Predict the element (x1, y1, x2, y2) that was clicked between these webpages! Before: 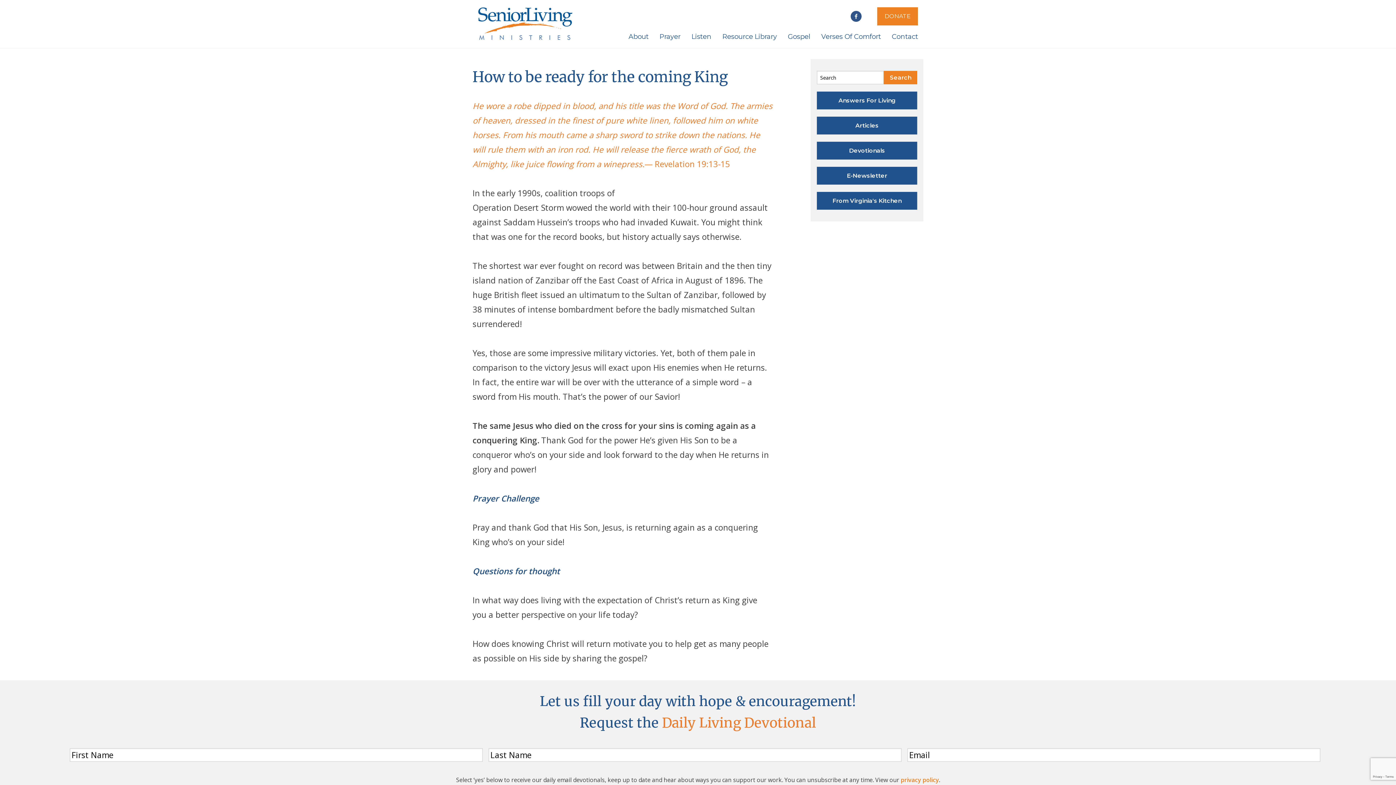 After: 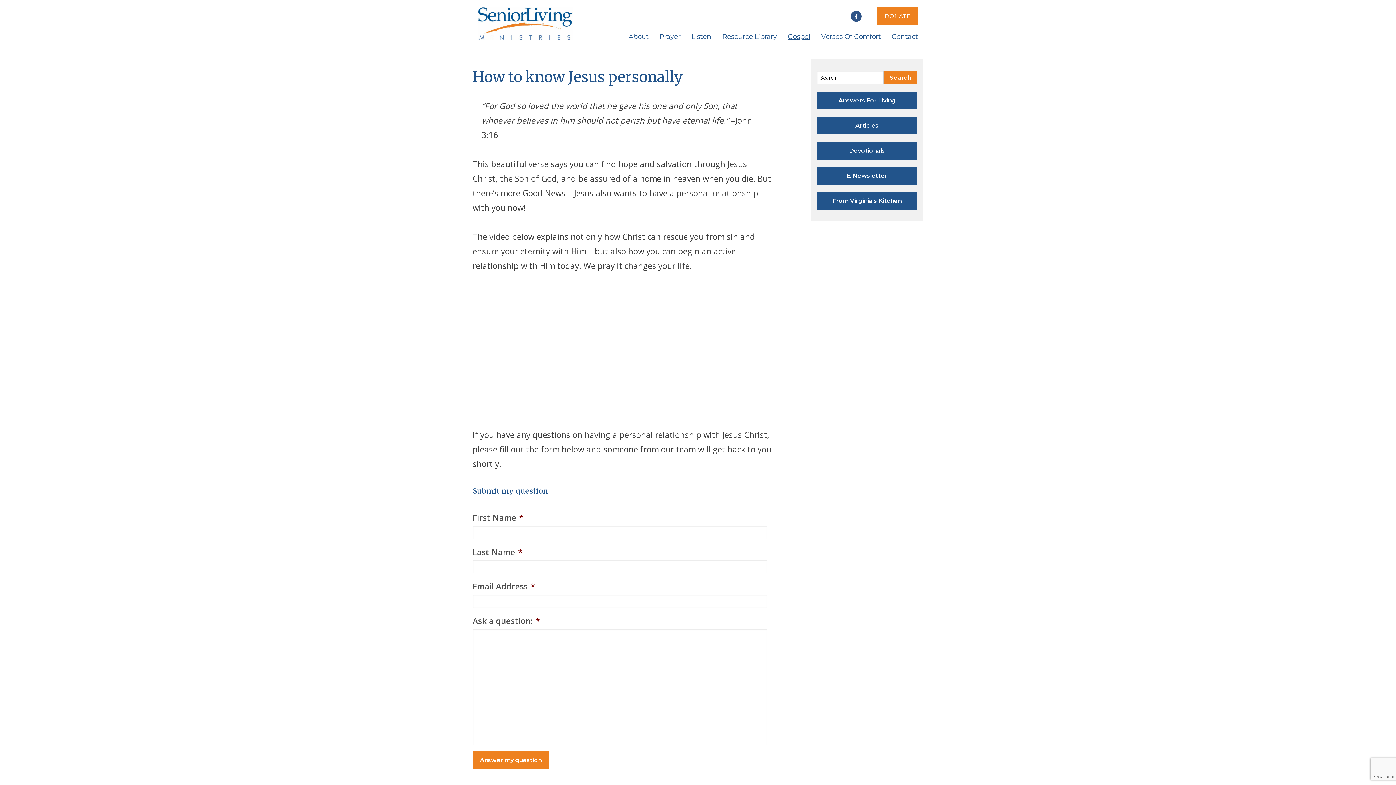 Action: bbox: (782, 25, 816, 48) label: Gospel